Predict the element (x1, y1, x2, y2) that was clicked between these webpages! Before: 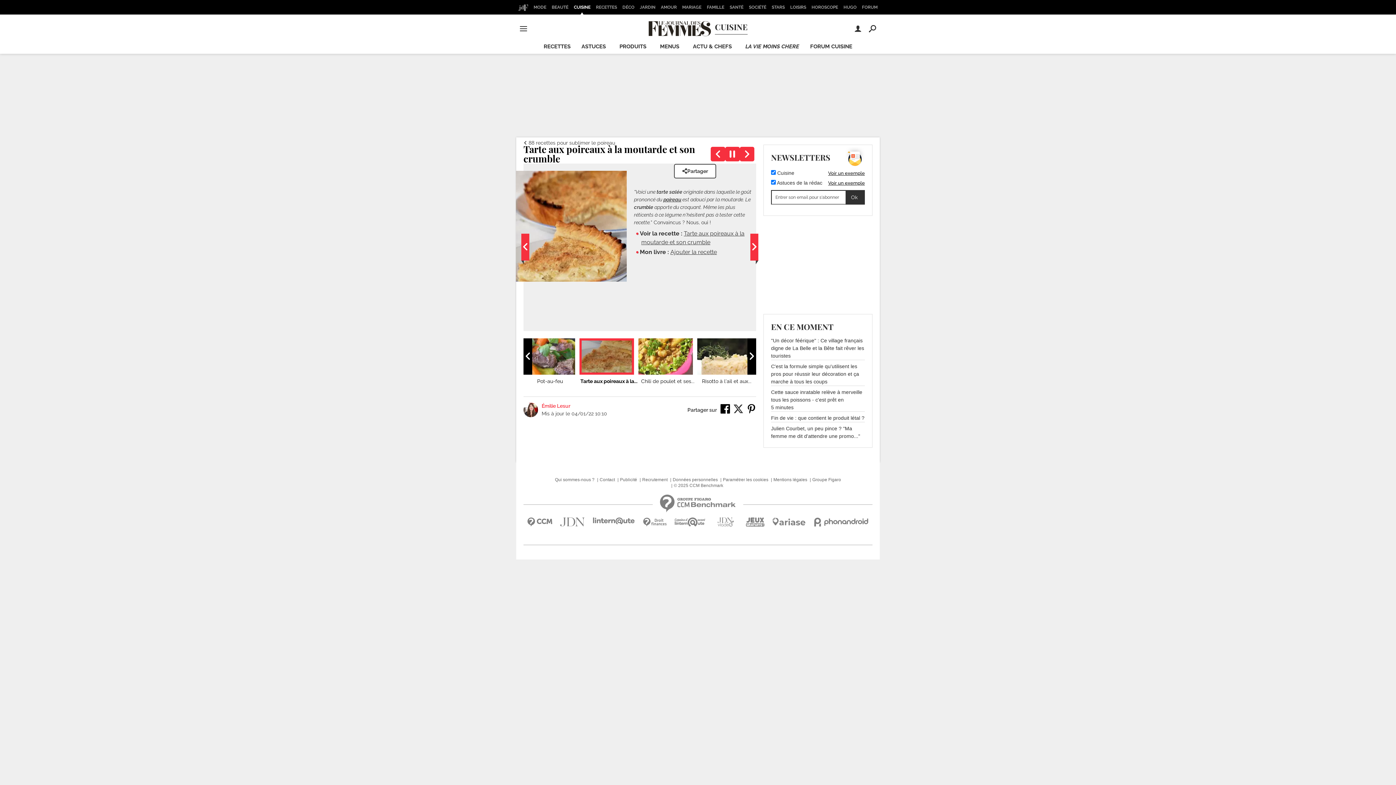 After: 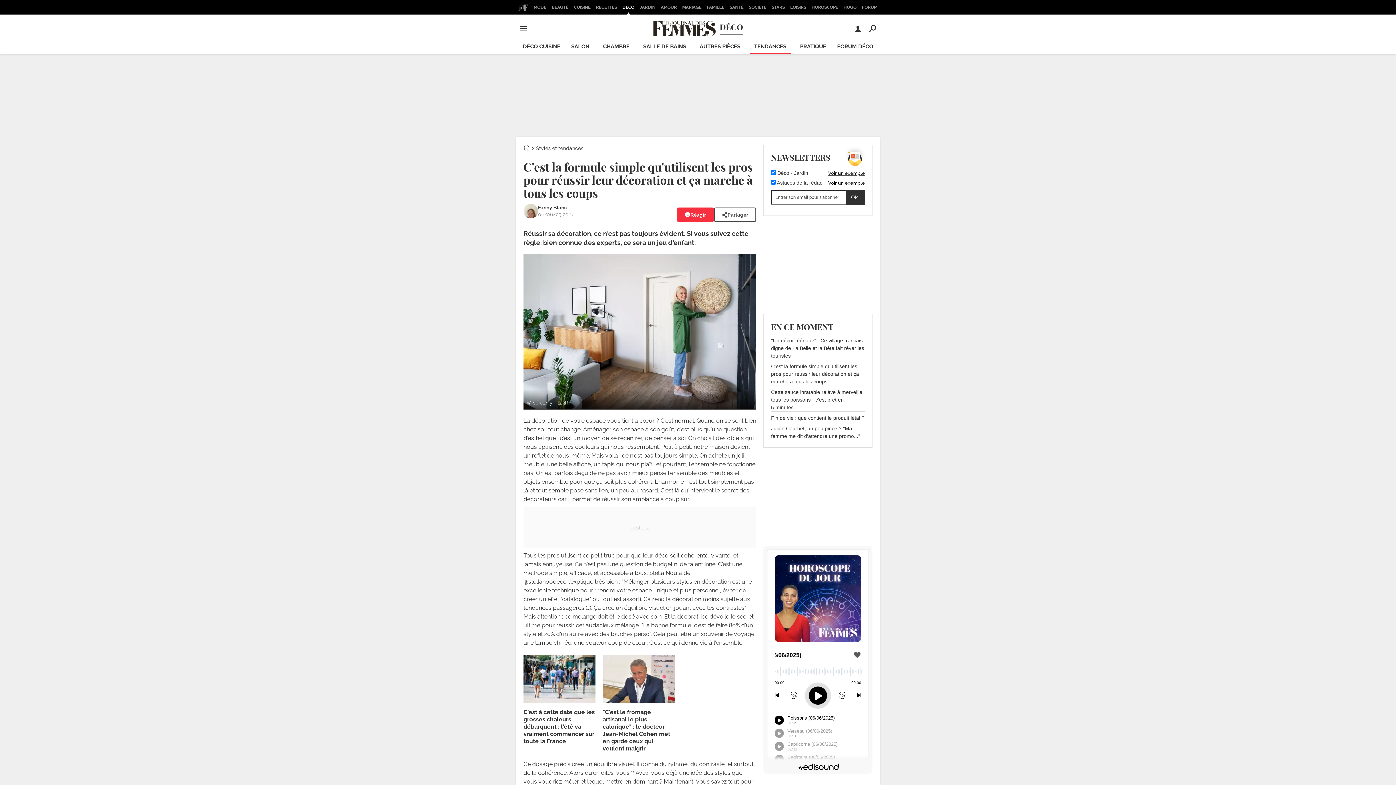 Action: bbox: (771, 362, 865, 385) label: C'est la formule simple qu'utilisent les pros pour réussir leur décoration et ça marche à tous les coups